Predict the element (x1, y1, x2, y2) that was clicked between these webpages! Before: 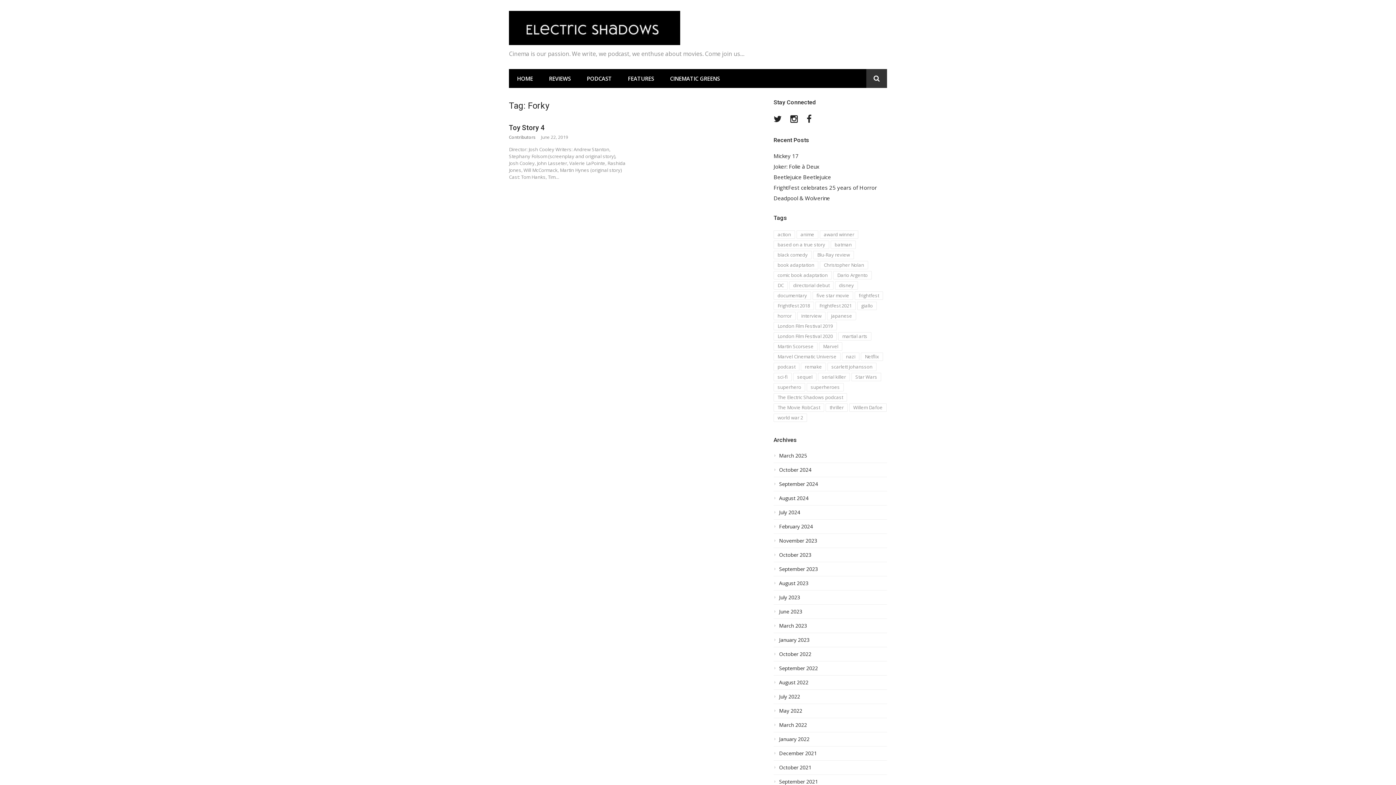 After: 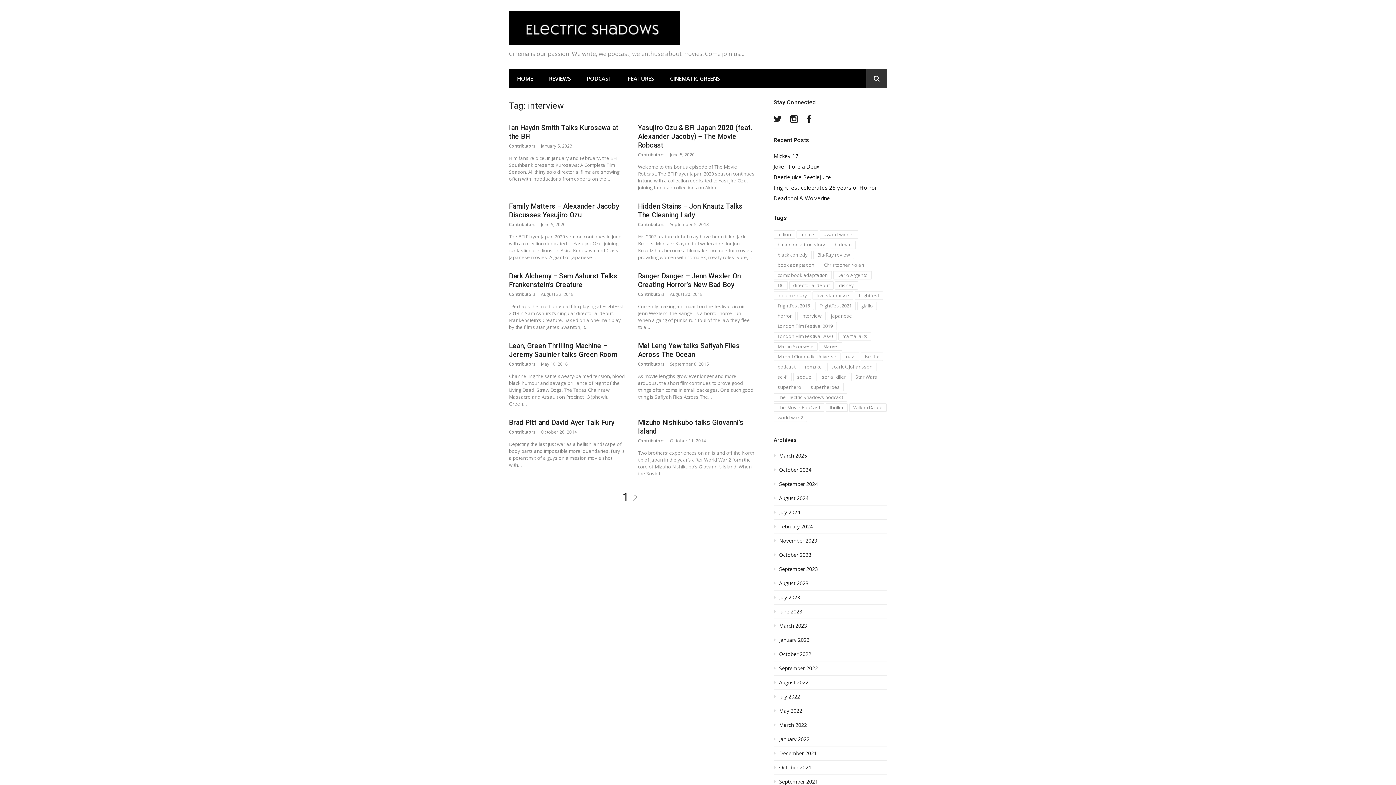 Action: bbox: (797, 312, 825, 320) label: interview (20 items)